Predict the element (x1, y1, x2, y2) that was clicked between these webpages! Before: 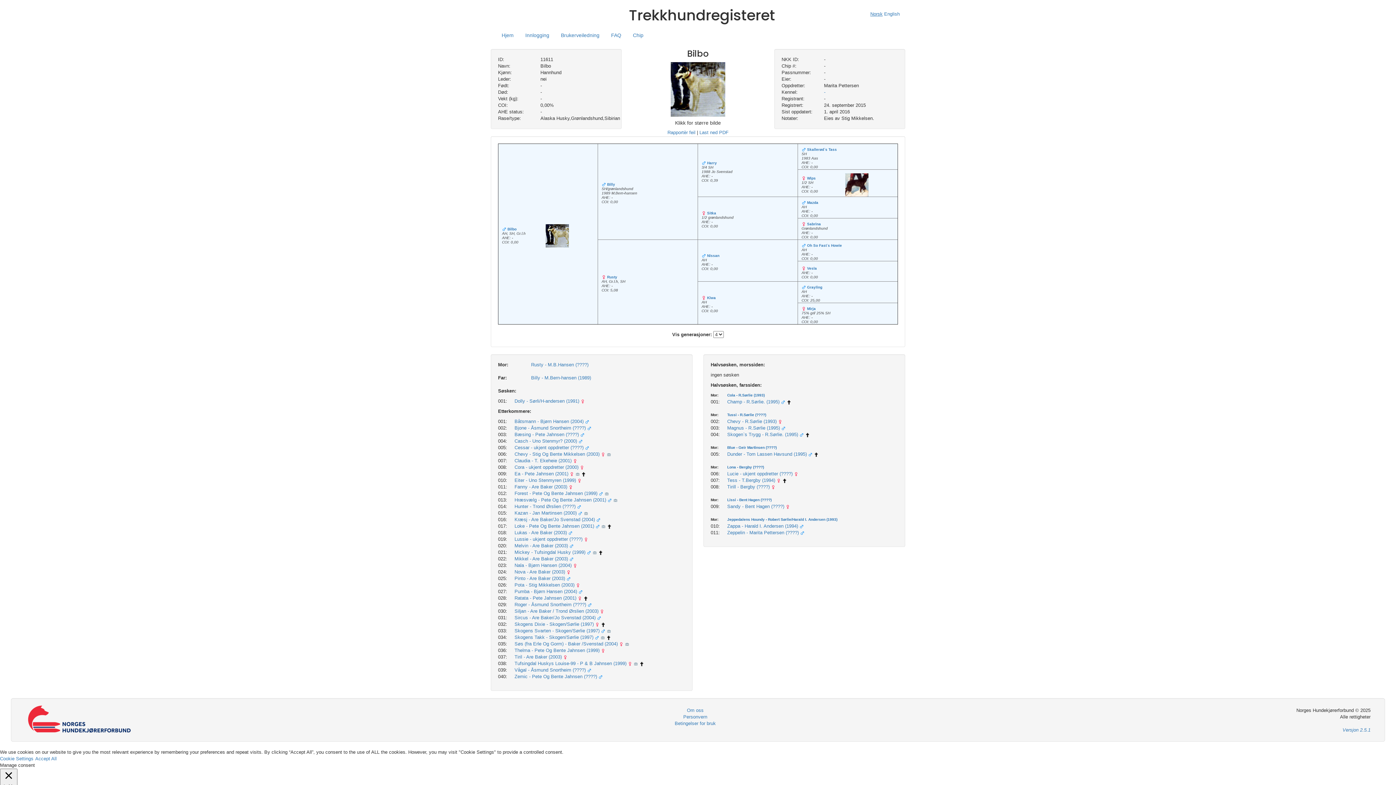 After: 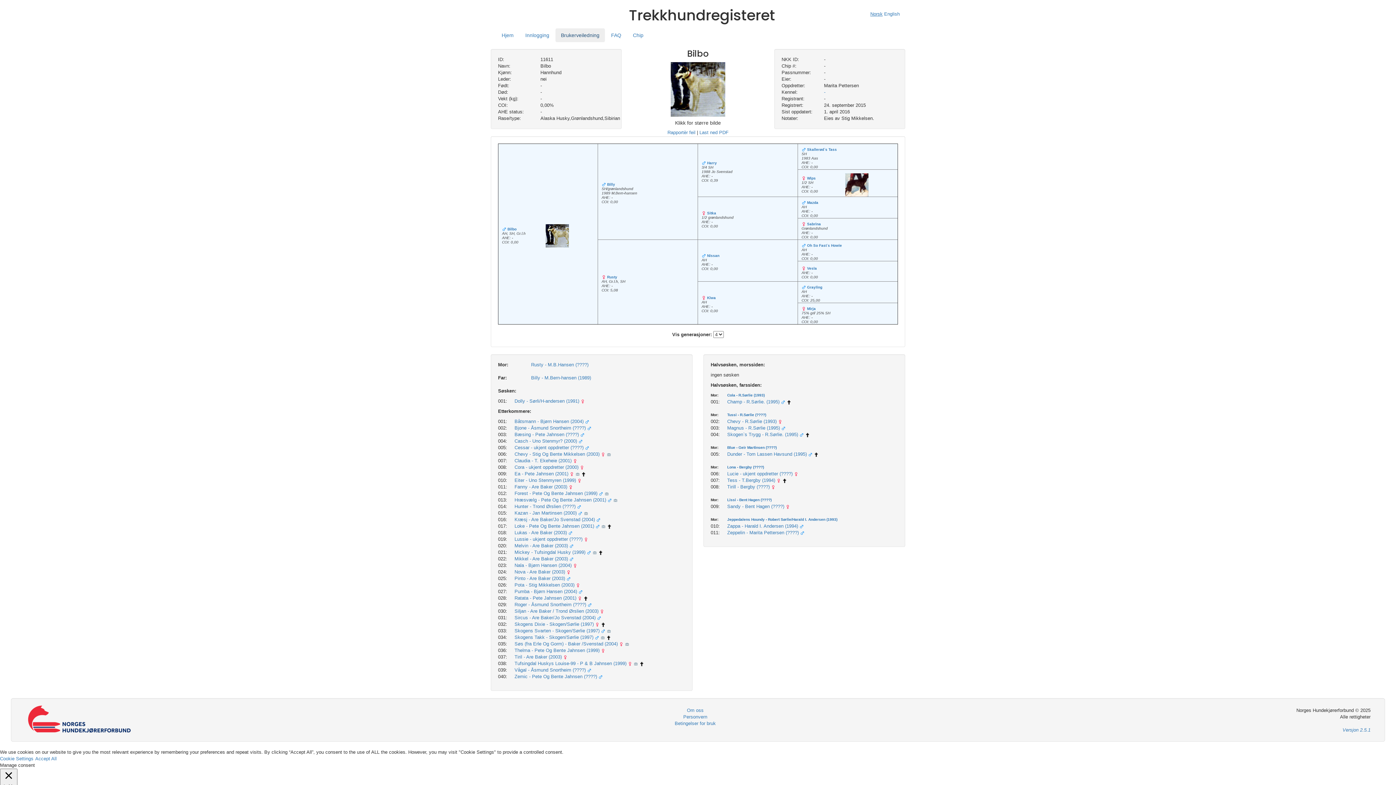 Action: label: Brukerveiledning bbox: (555, 28, 605, 42)